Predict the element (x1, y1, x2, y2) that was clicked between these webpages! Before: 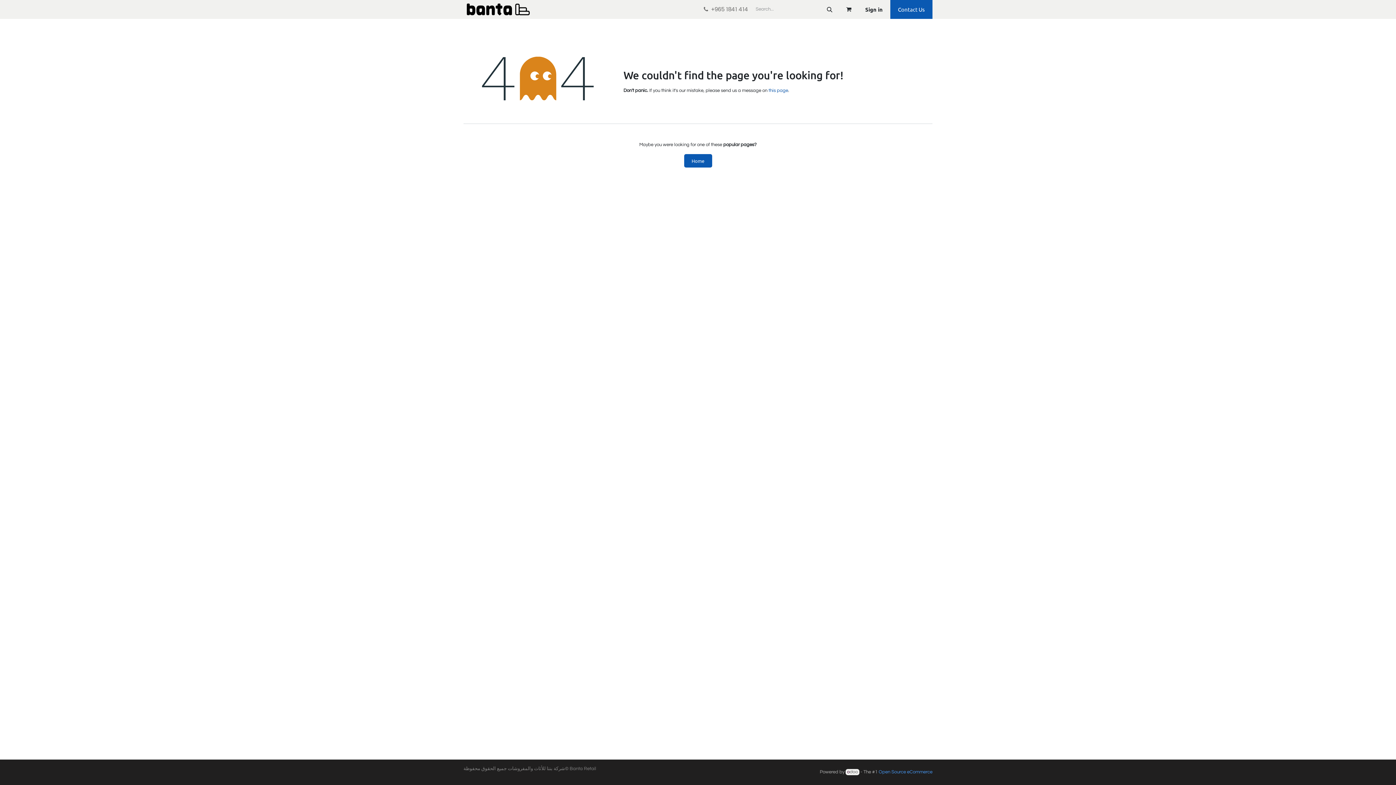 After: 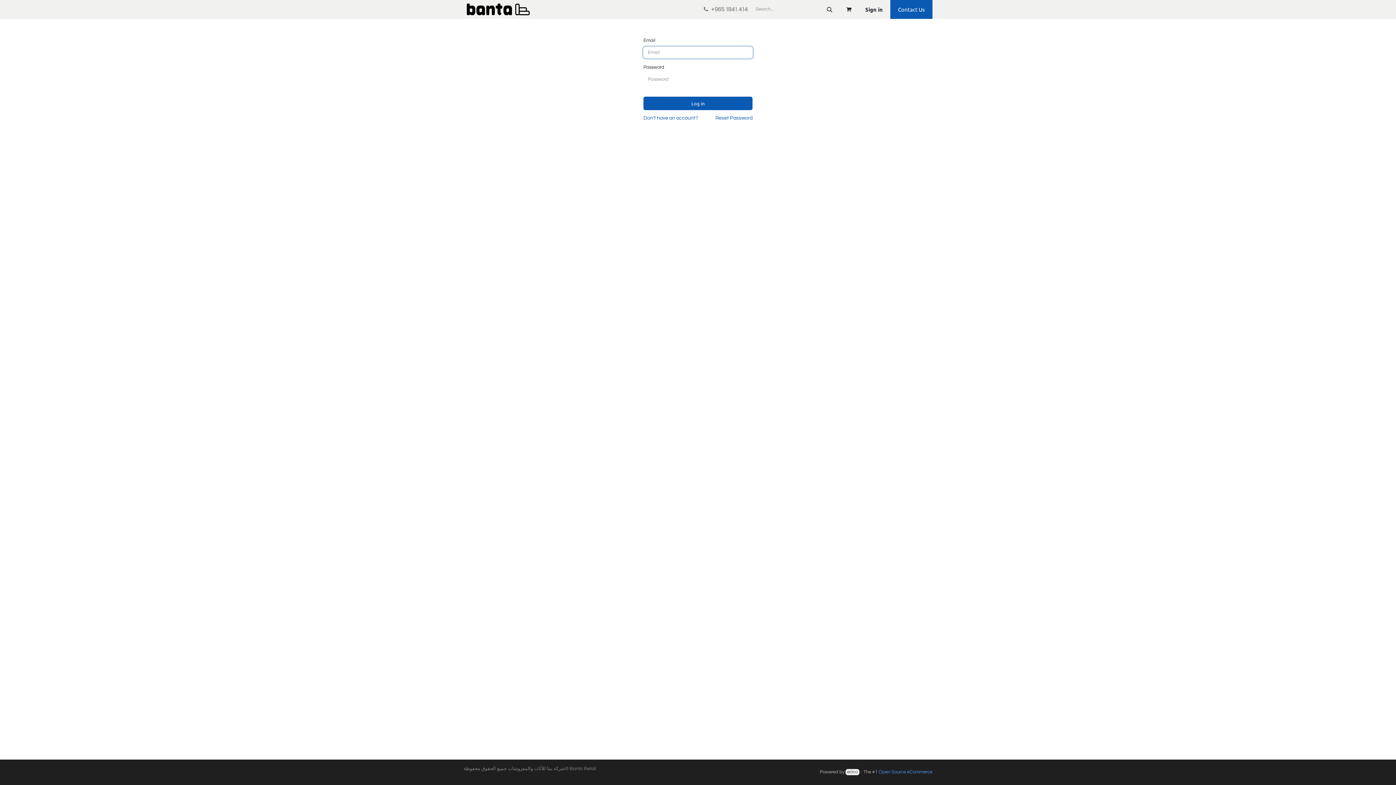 Action: label: Sign in bbox: (857, 0, 890, 18)